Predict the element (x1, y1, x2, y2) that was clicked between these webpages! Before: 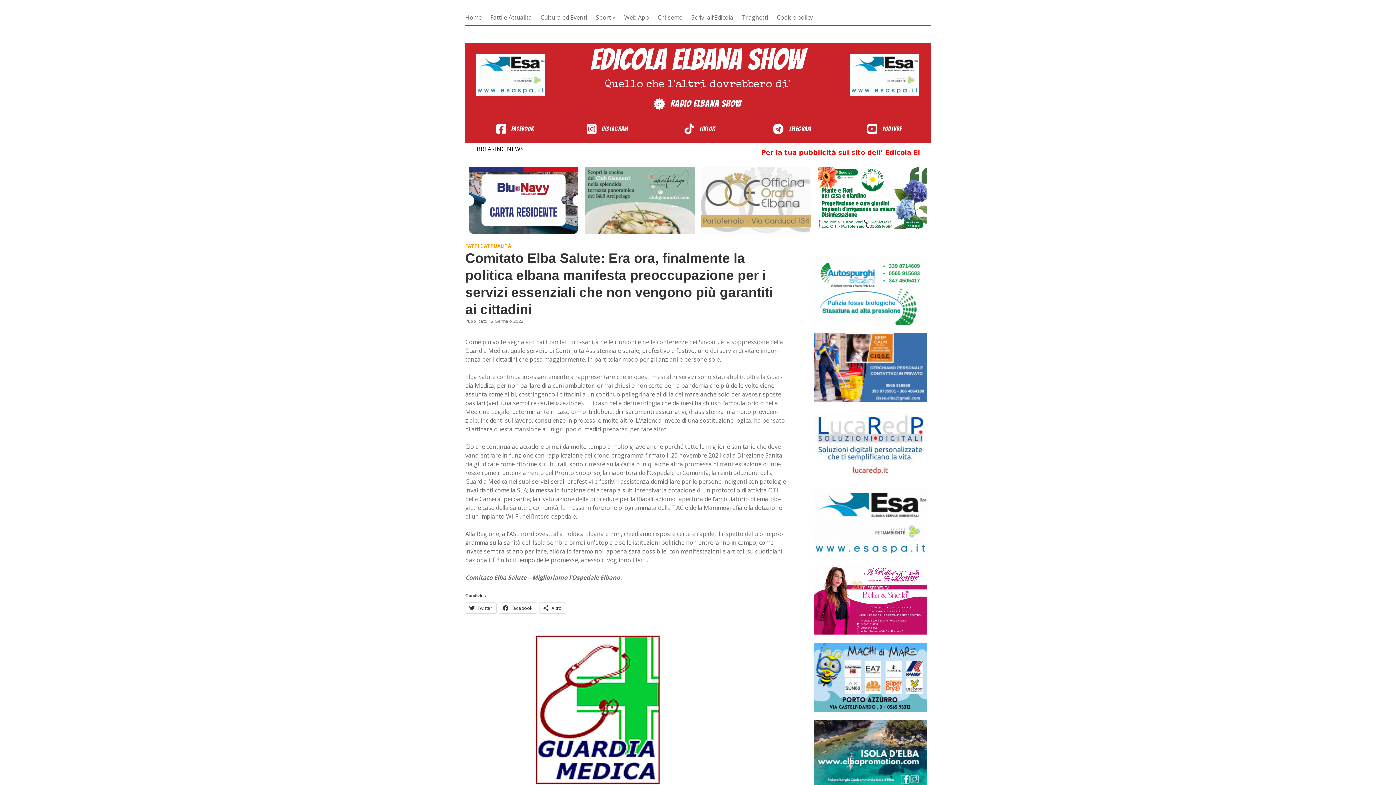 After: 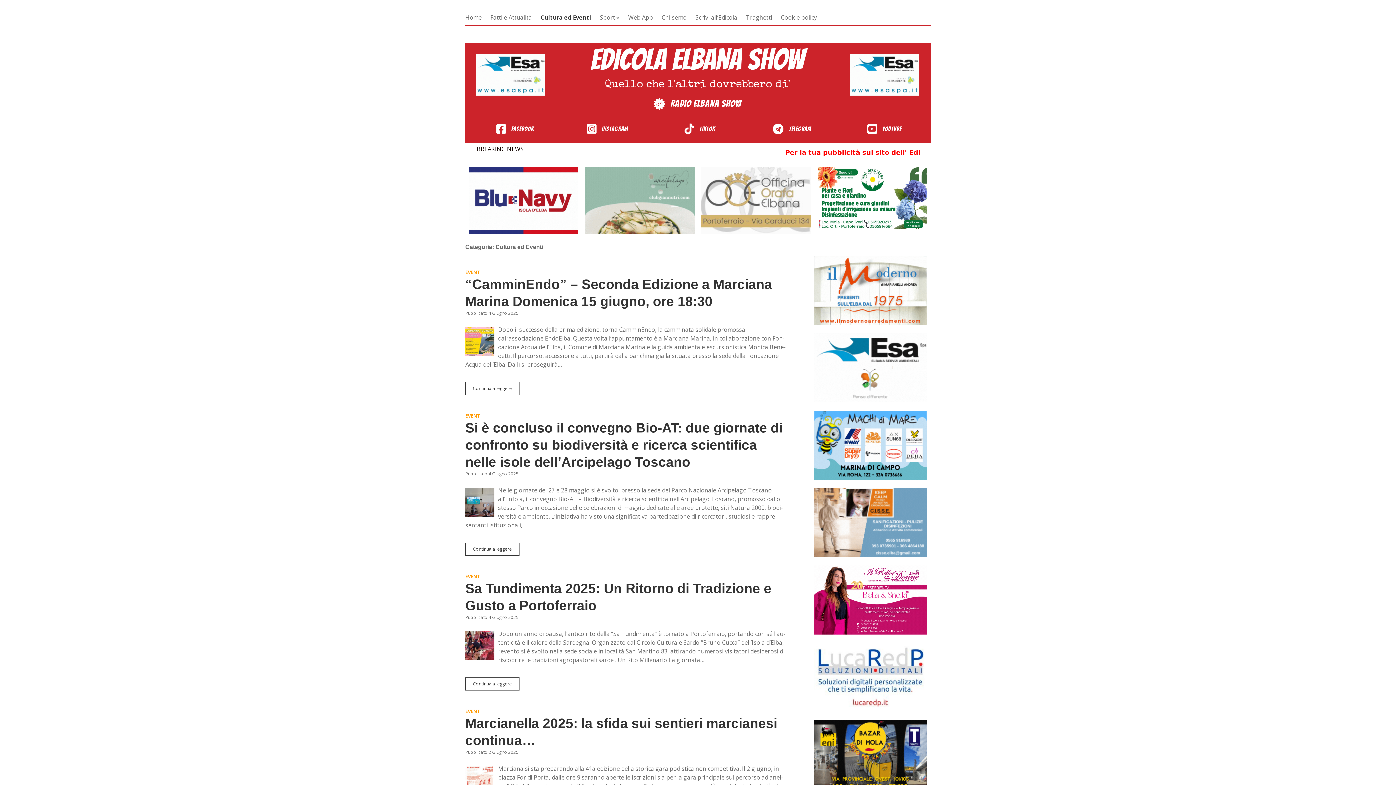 Action: label: Cultura ed Eventi bbox: (540, 13, 587, 21)